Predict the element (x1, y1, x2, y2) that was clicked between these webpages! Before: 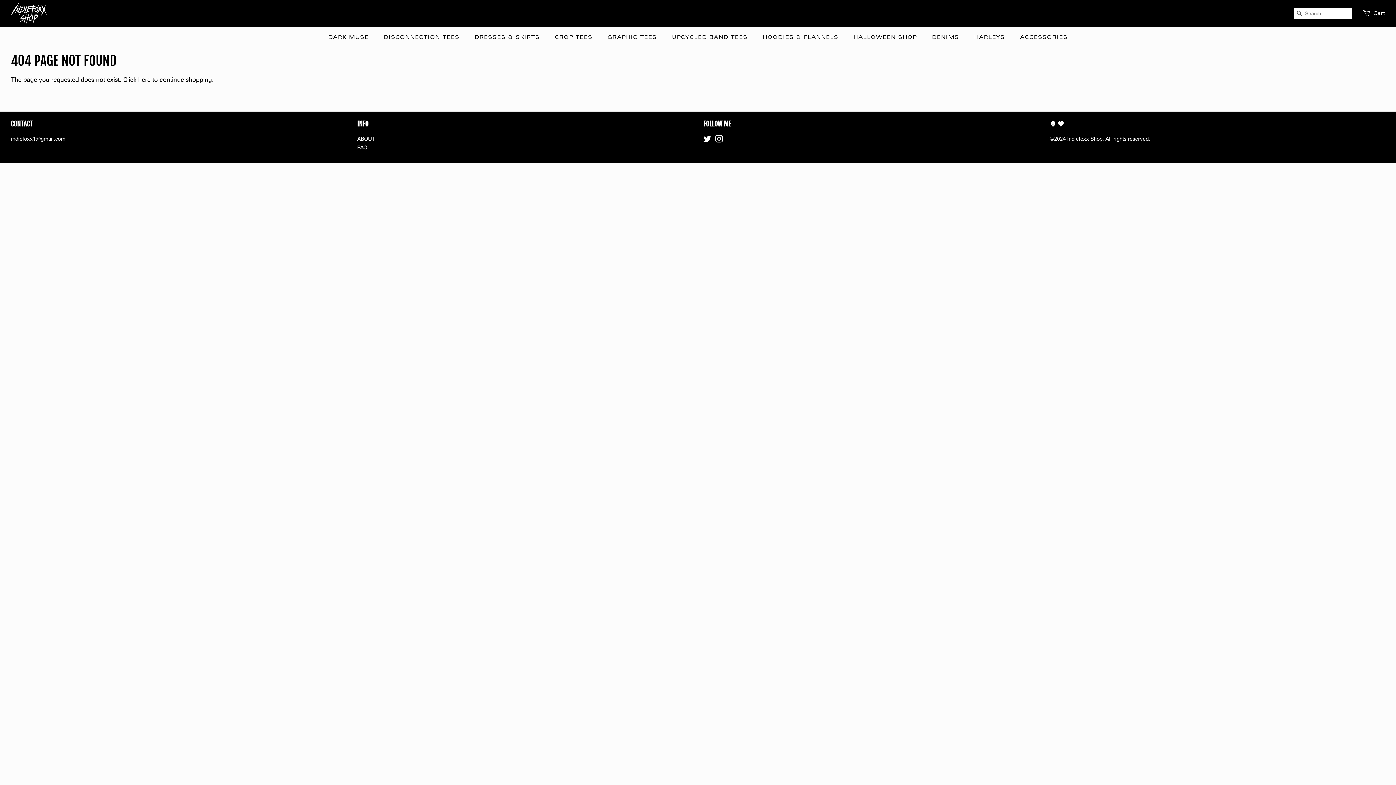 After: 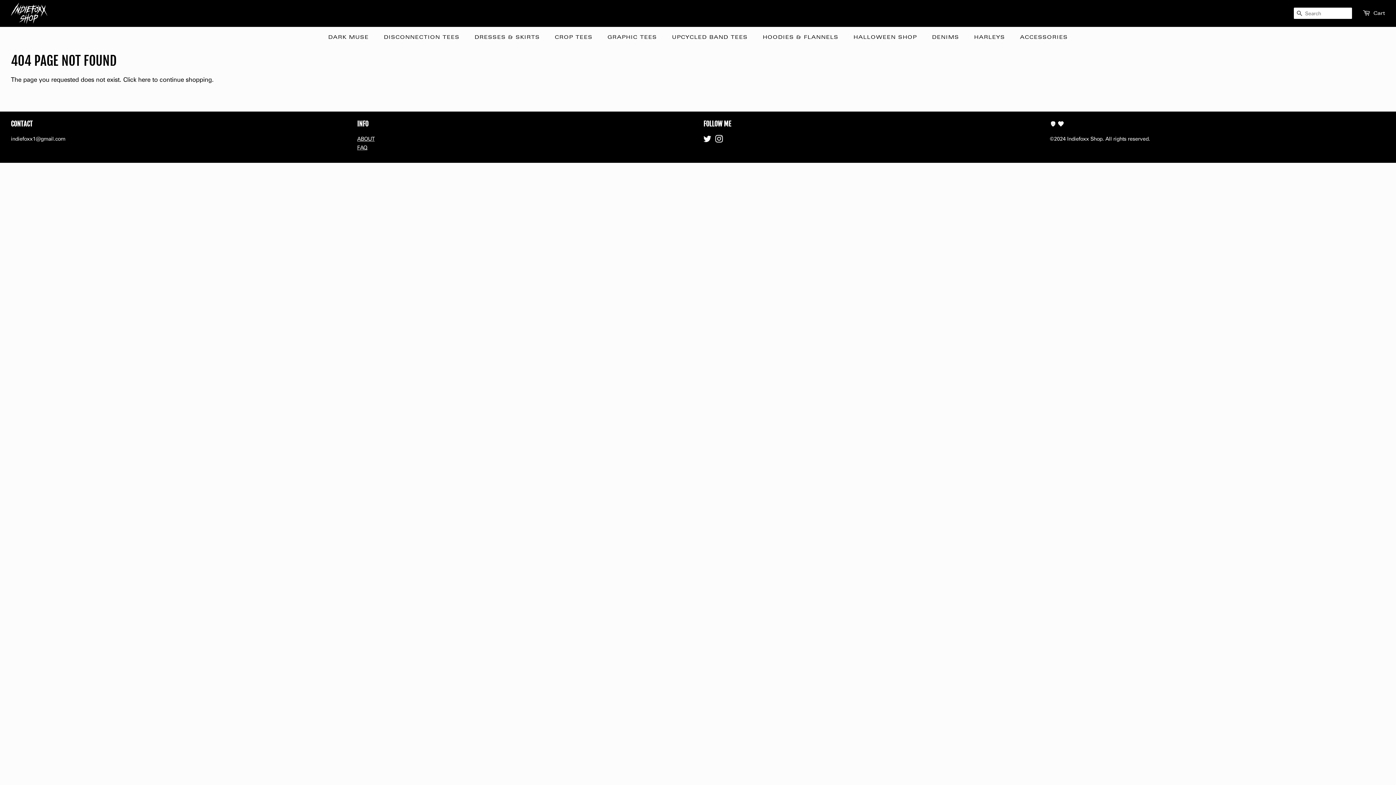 Action: bbox: (715, 136, 723, 143) label: Instagram